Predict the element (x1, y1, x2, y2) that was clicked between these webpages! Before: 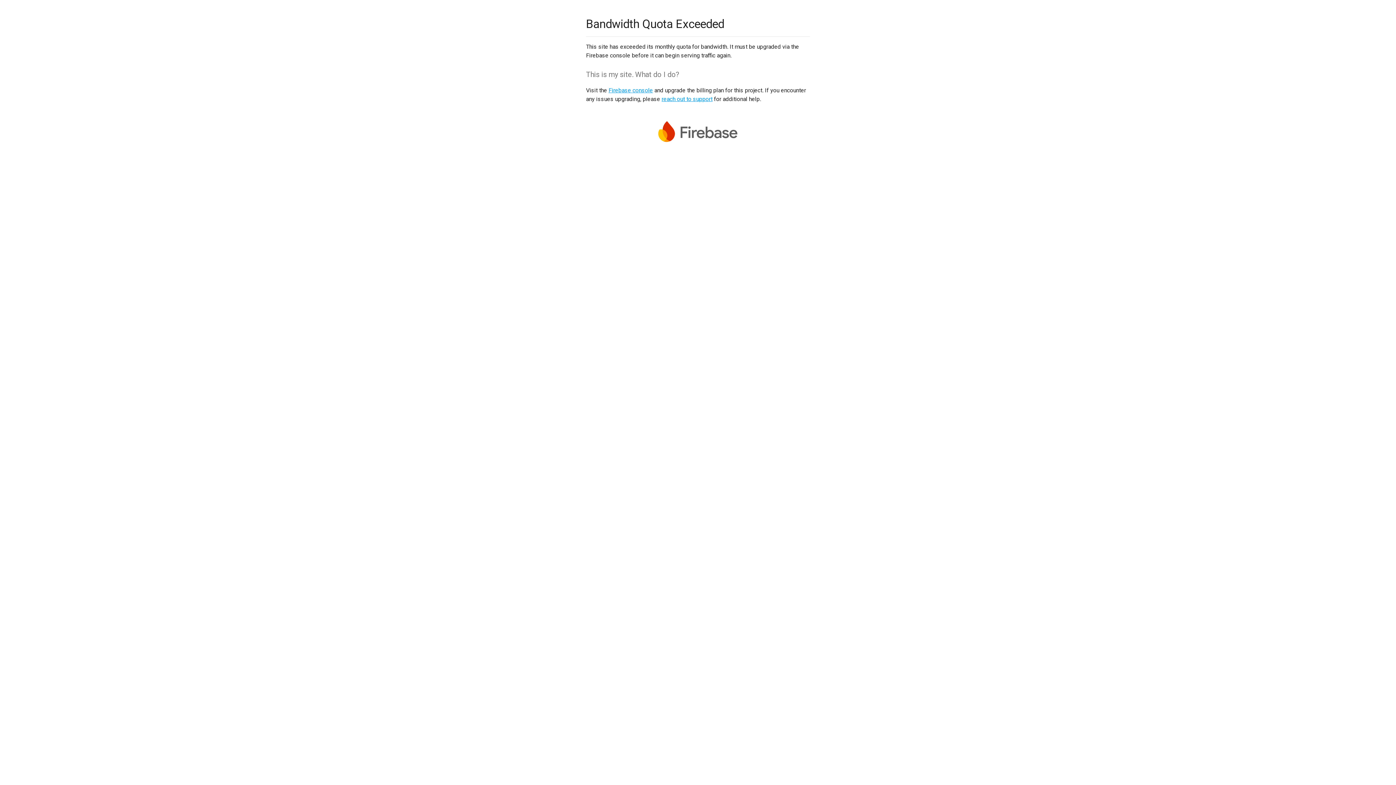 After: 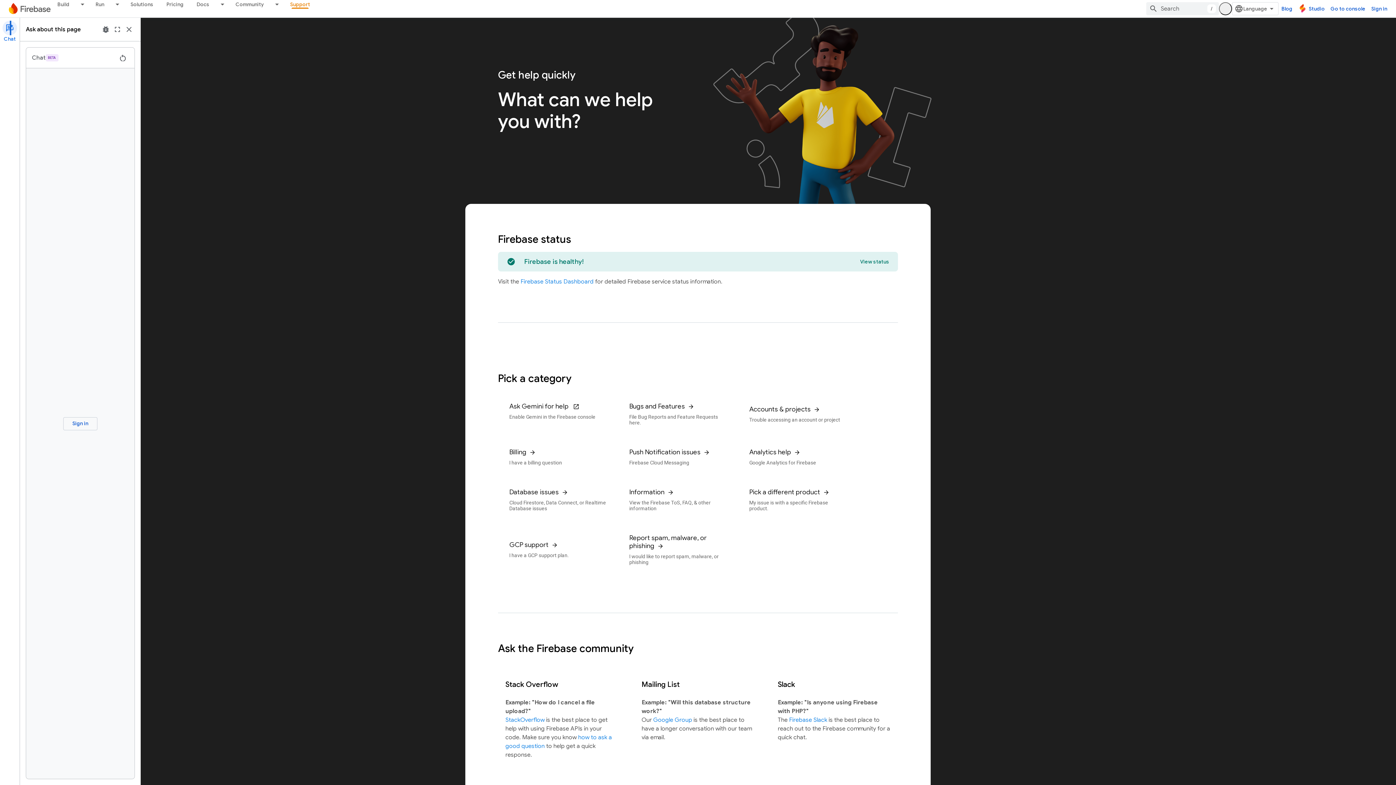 Action: bbox: (661, 95, 712, 102) label: reach out to support